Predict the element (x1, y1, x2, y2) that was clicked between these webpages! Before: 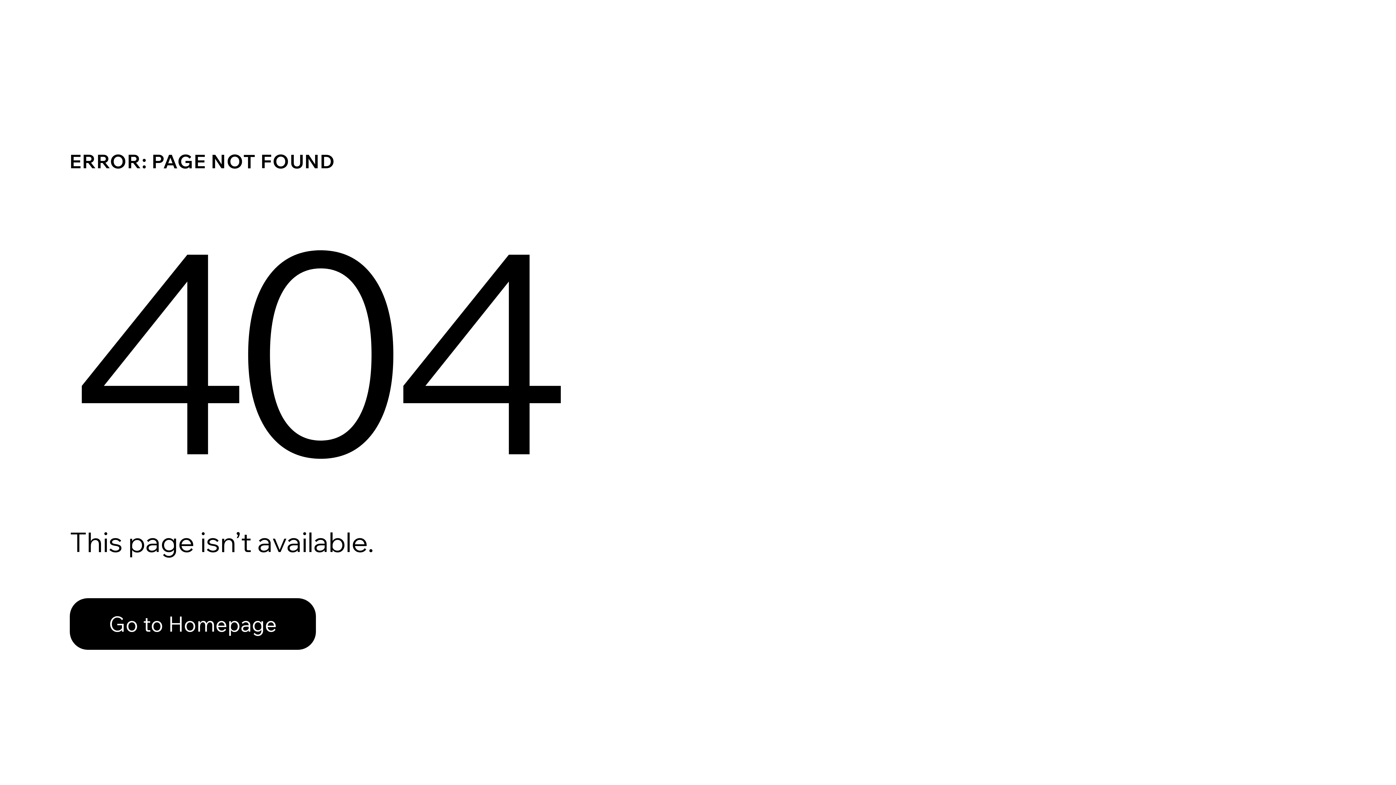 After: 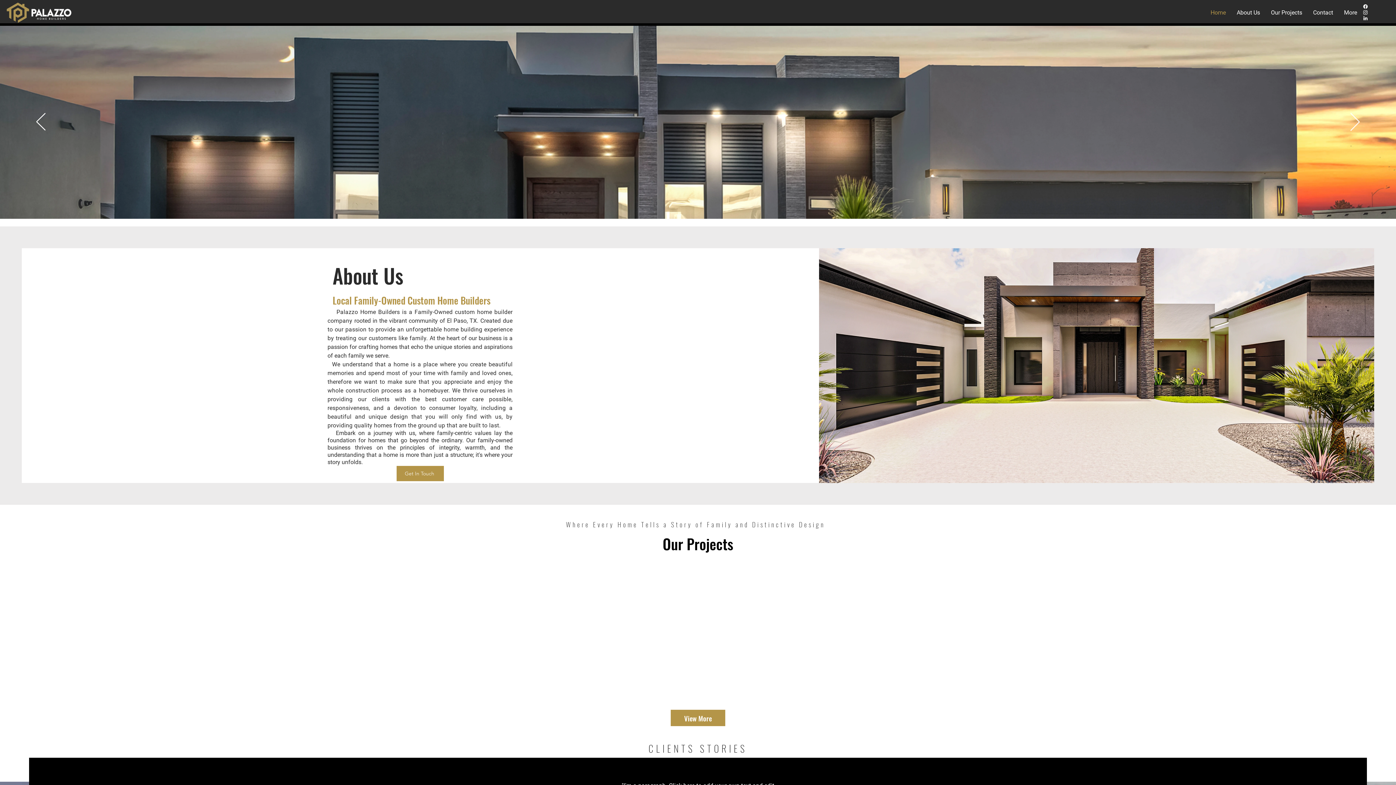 Action: bbox: (69, 582, 768, 659) label: Go to Homepage